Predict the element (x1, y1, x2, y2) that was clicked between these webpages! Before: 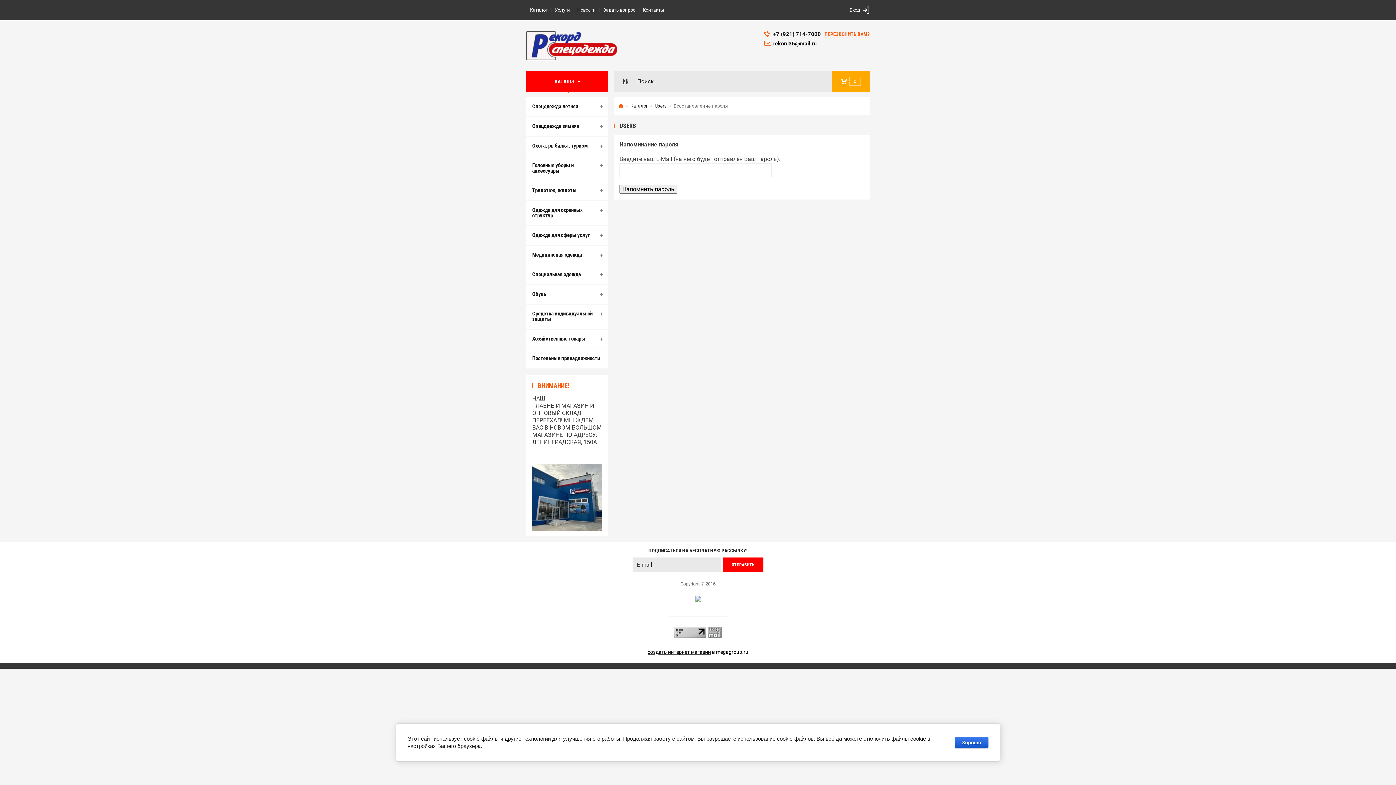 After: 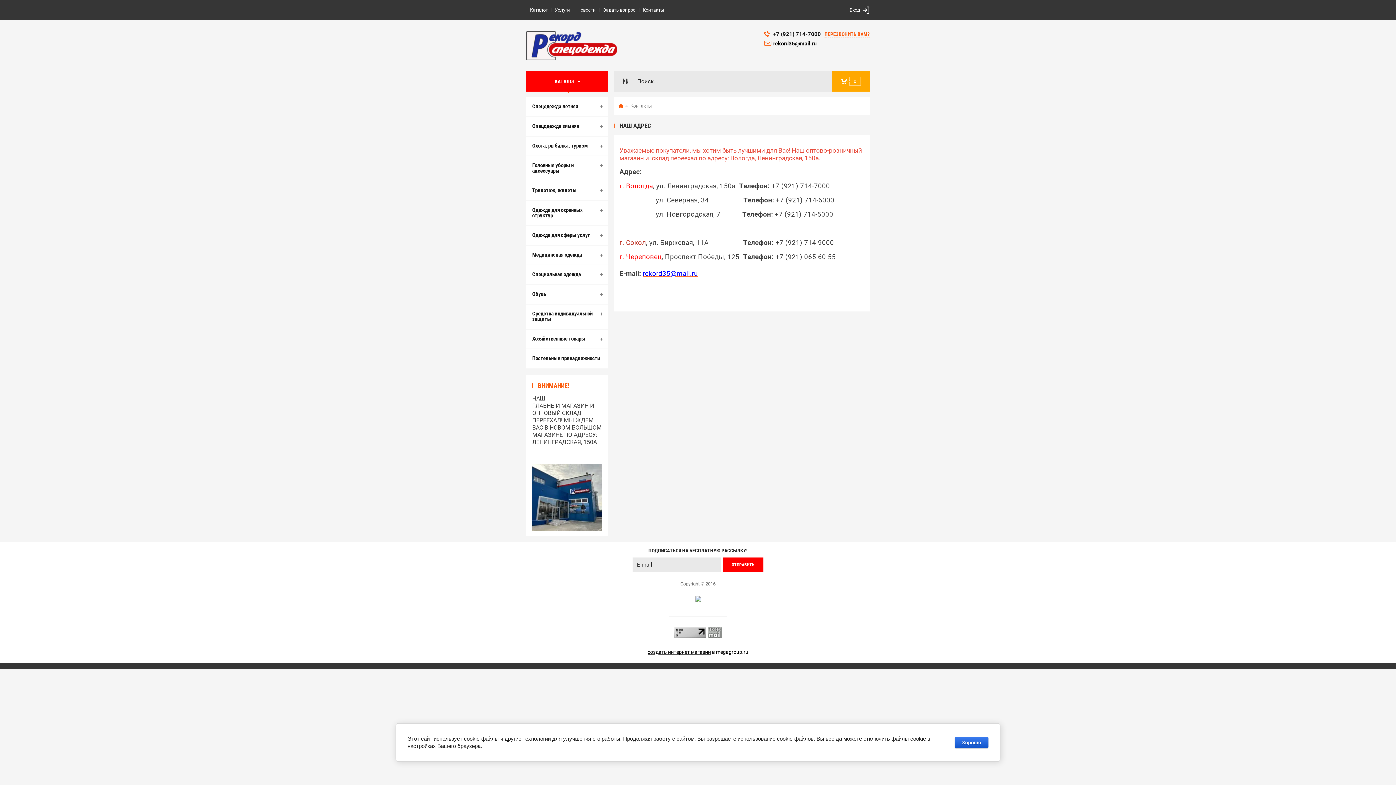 Action: bbox: (639, 2, 668, 17) label: Контакты